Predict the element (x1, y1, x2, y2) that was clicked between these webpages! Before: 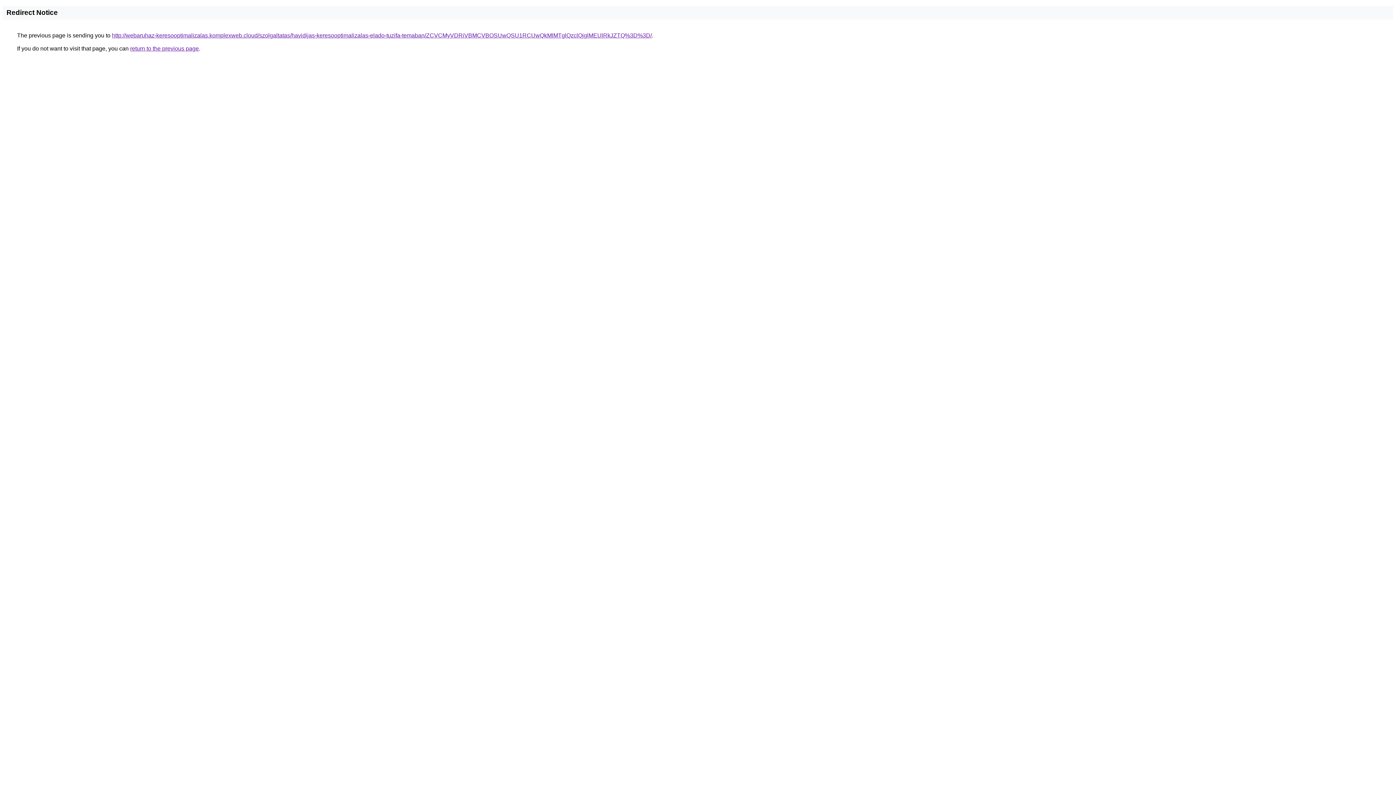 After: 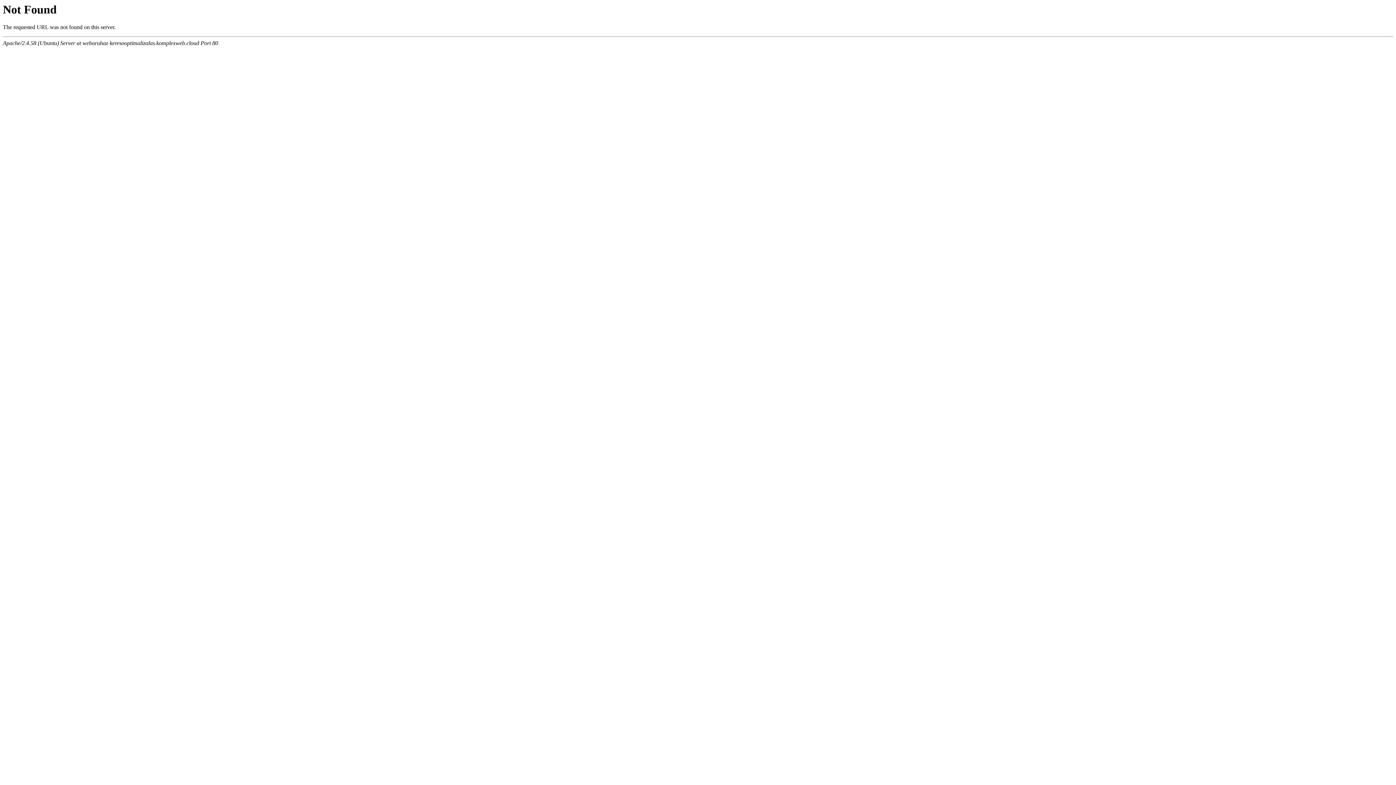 Action: bbox: (112, 32, 652, 38) label: http://webaruhaz-keresooptimalizalas.komplexweb.cloud/szolgaltatas/havidijas-keresooptimalizalas-elado-tuzifa-temaban/ZCVCMyVDRiVBMCVBOSUwQSU1RCUwQkMlMTglQzclQjglMEUlRkJZTQ%3D%3D/